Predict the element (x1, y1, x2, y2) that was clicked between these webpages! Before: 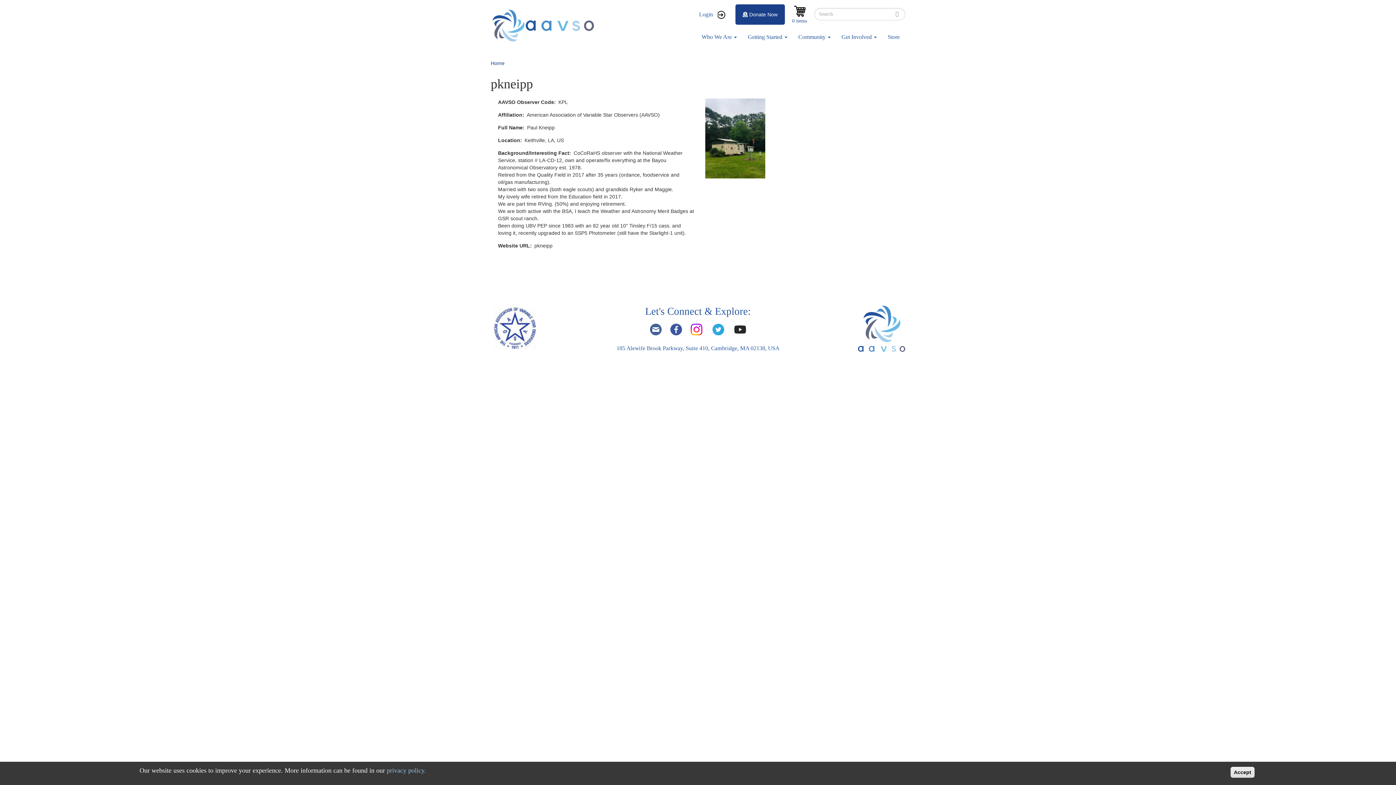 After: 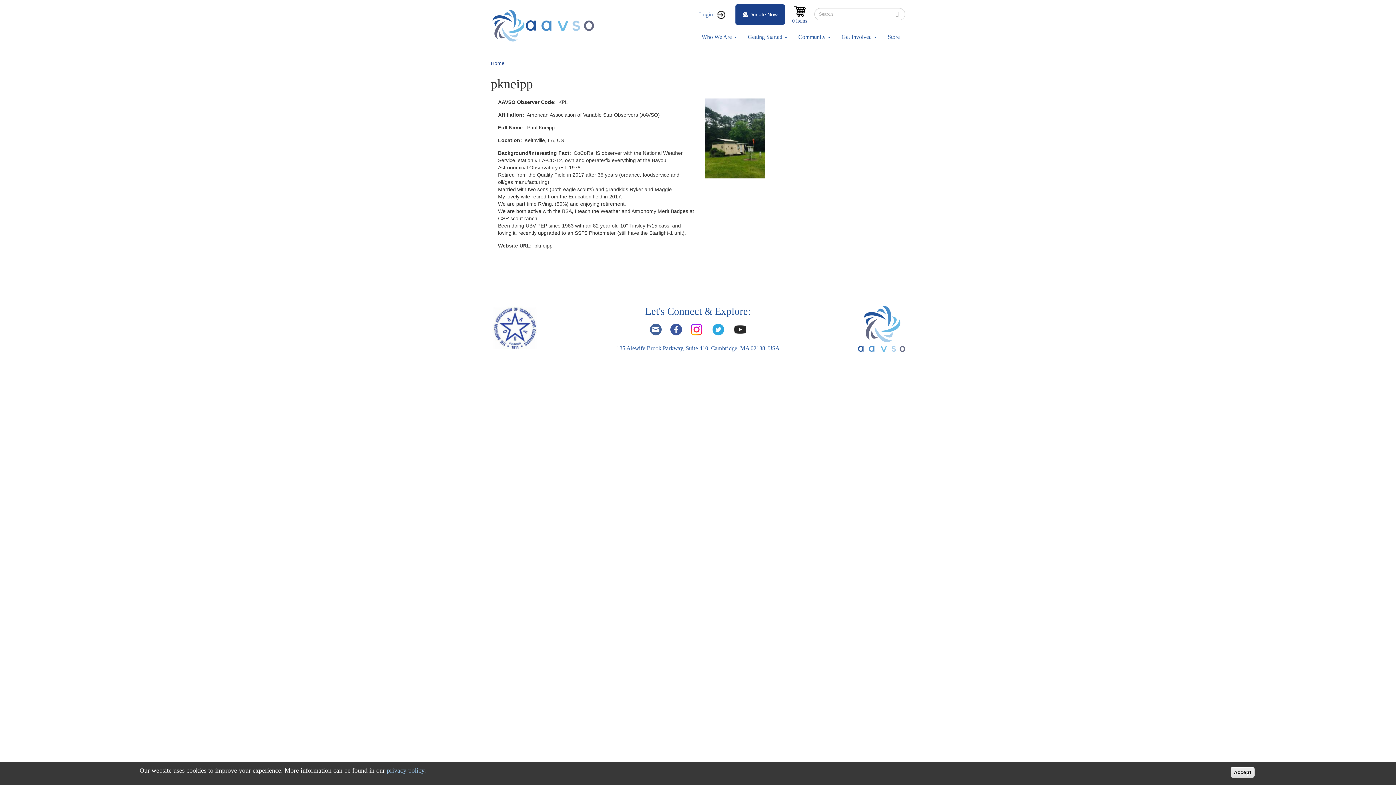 Action: bbox: (686, 330, 706, 336)